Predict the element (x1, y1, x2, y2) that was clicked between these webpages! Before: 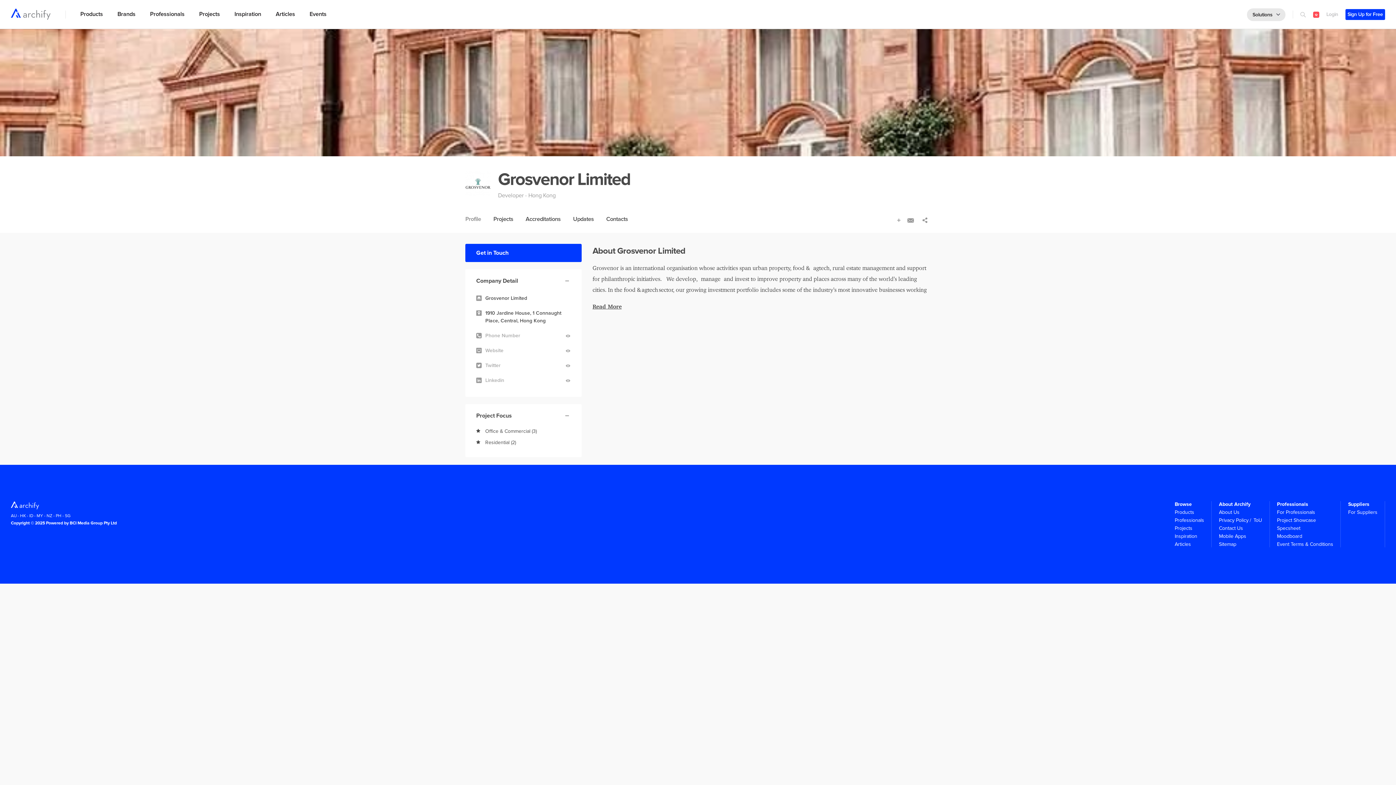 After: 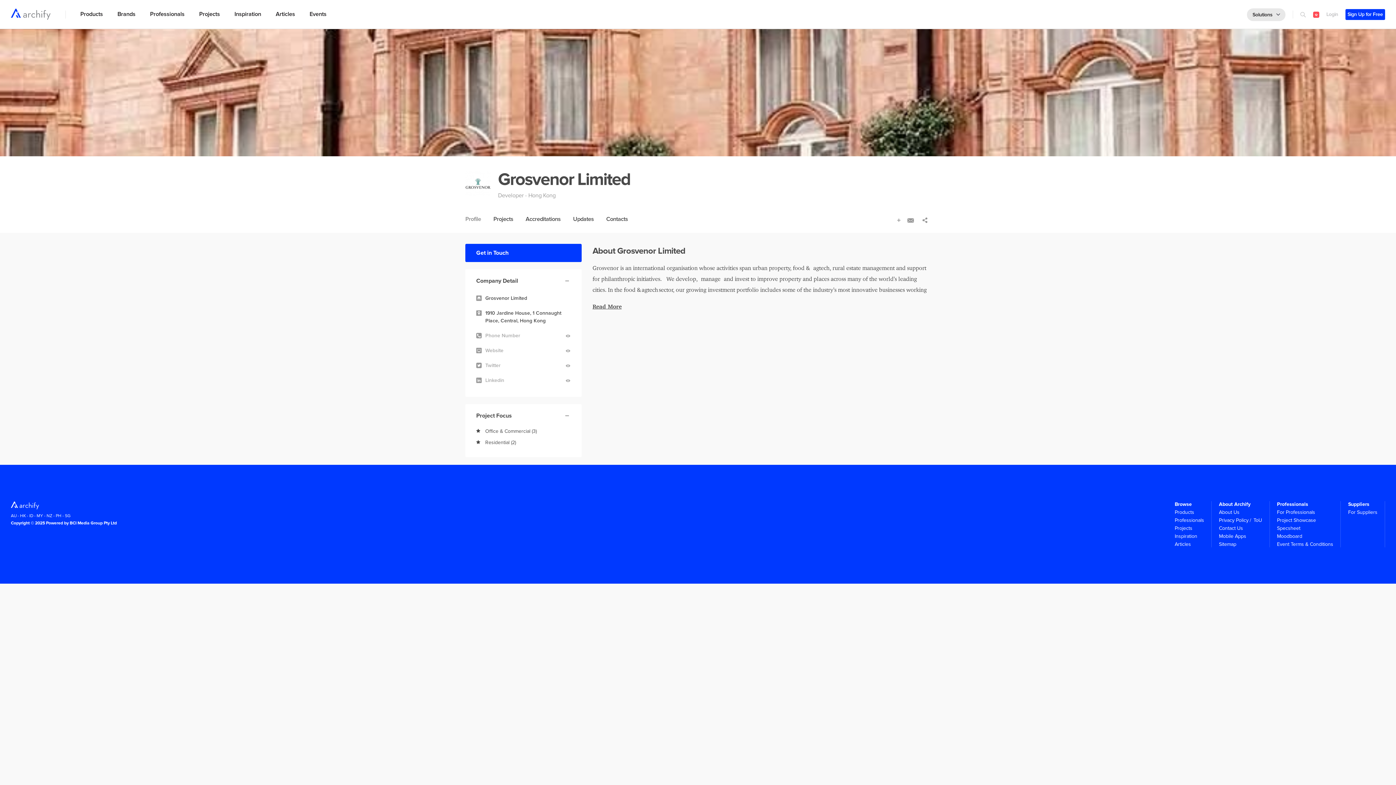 Action: bbox: (465, 215, 481, 222) label: Profile